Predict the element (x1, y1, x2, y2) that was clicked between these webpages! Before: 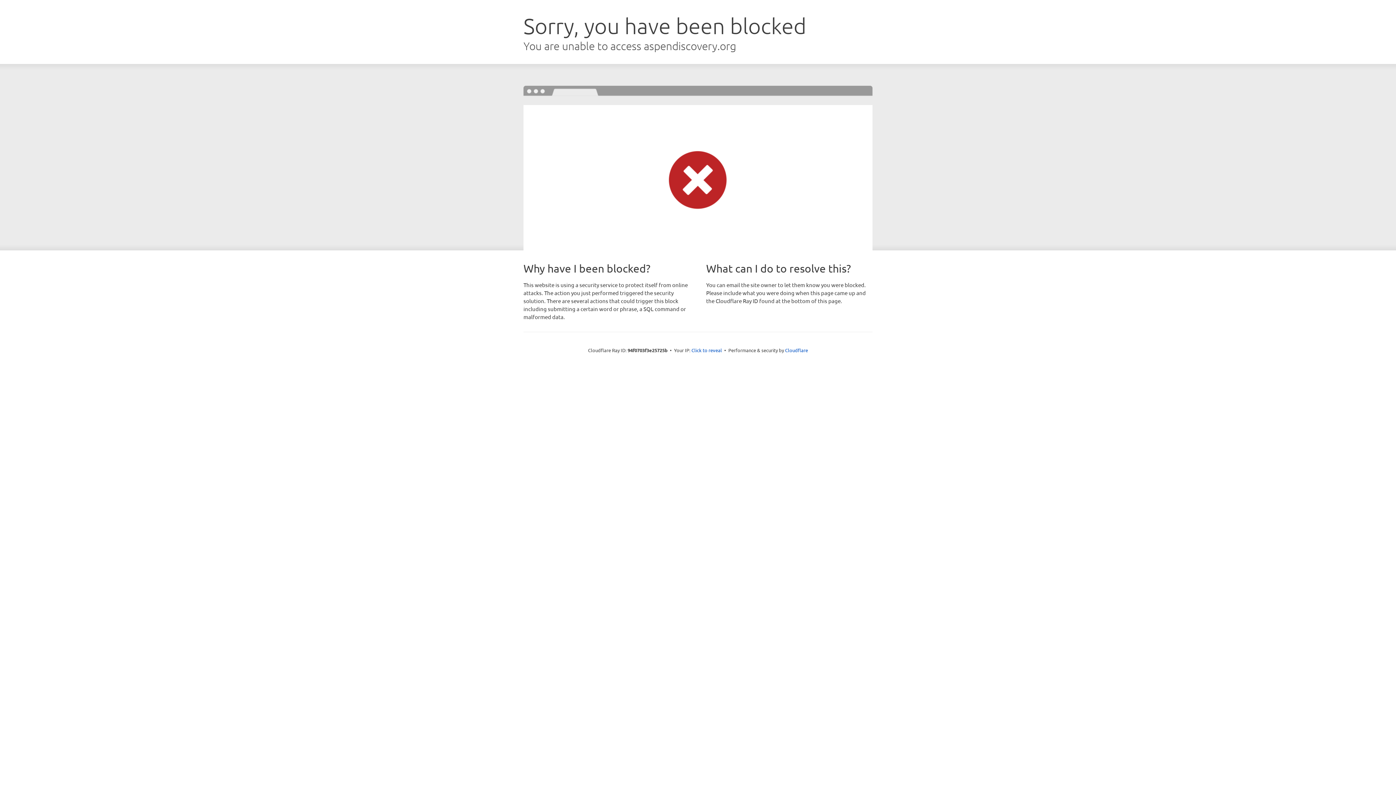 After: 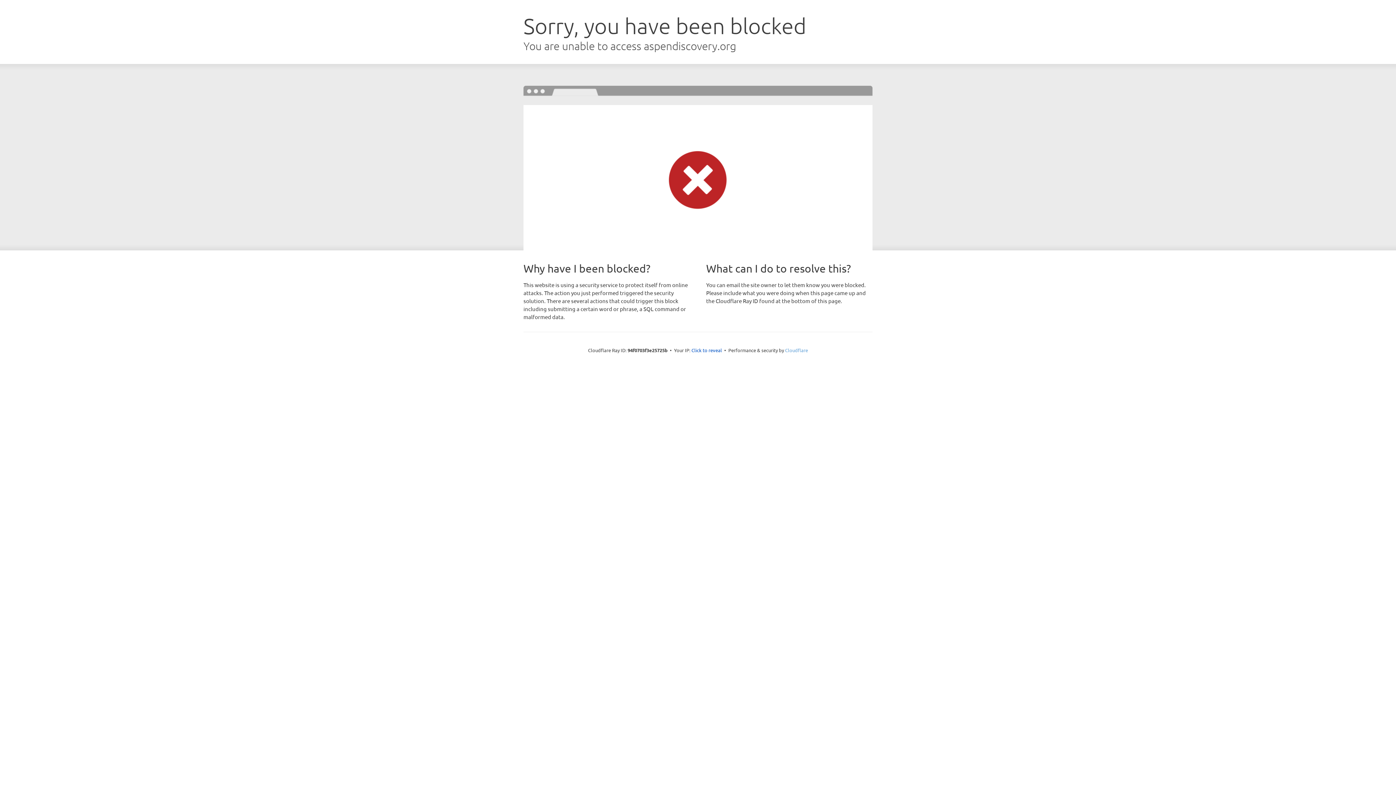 Action: label: Cloudflare bbox: (785, 347, 808, 353)